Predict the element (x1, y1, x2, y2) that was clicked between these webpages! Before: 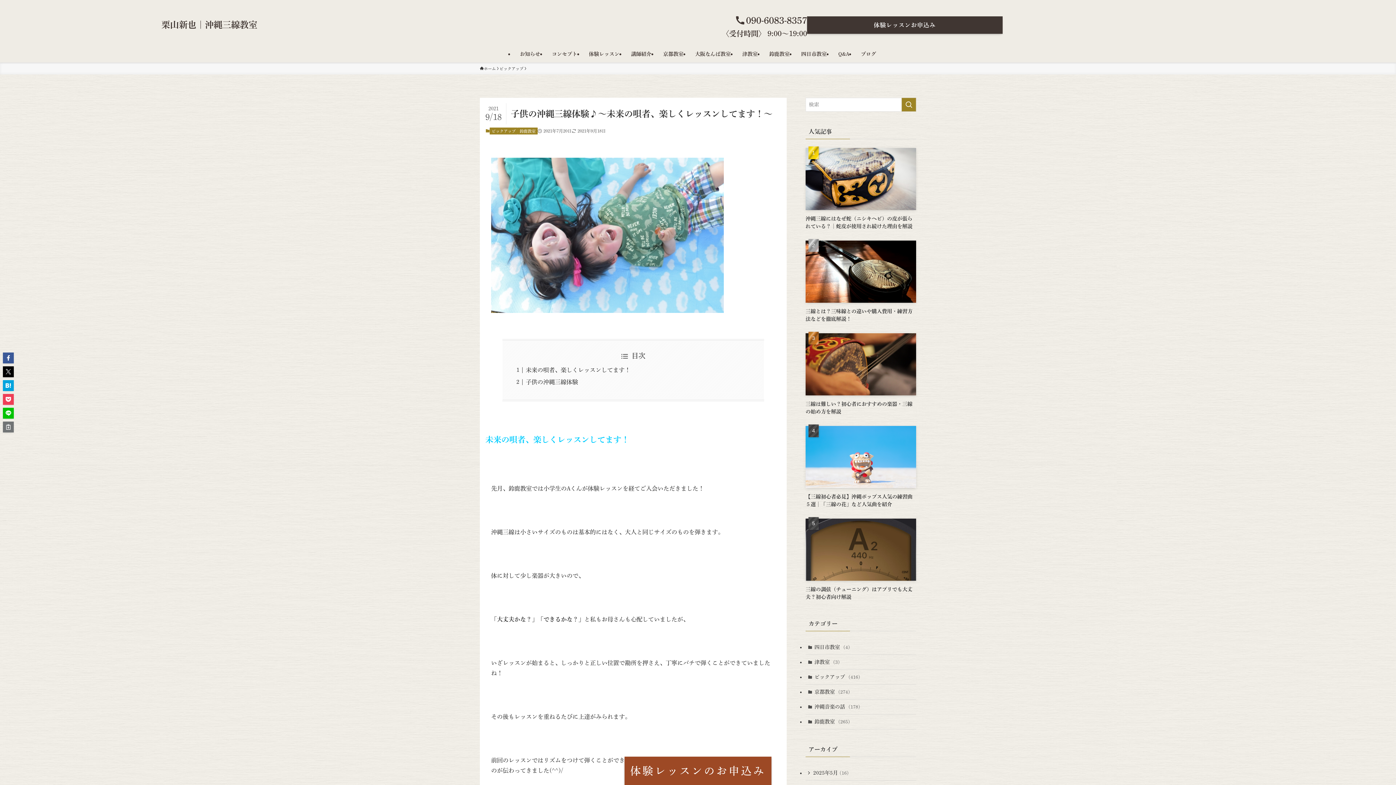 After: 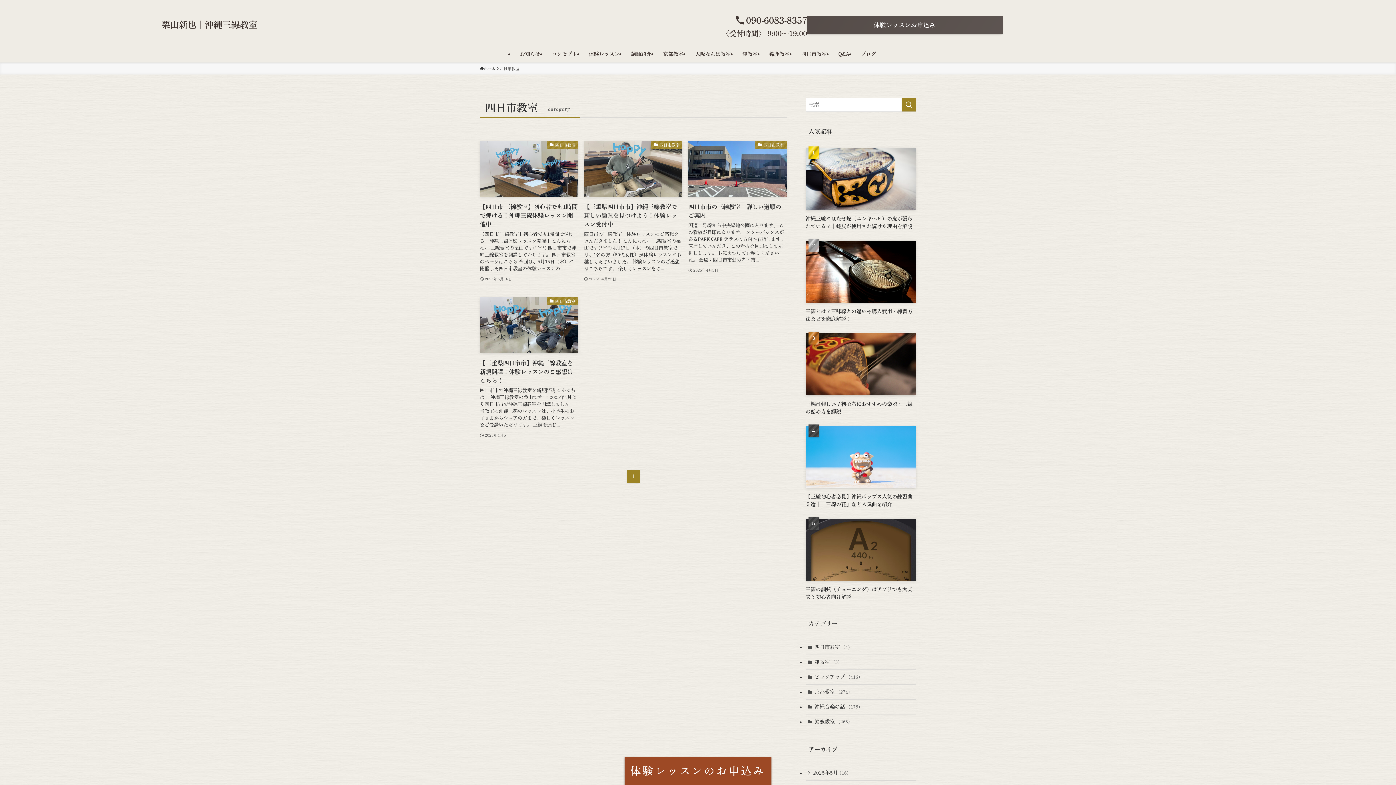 Action: label: 四日市教室 (4) bbox: (805, 640, 916, 655)